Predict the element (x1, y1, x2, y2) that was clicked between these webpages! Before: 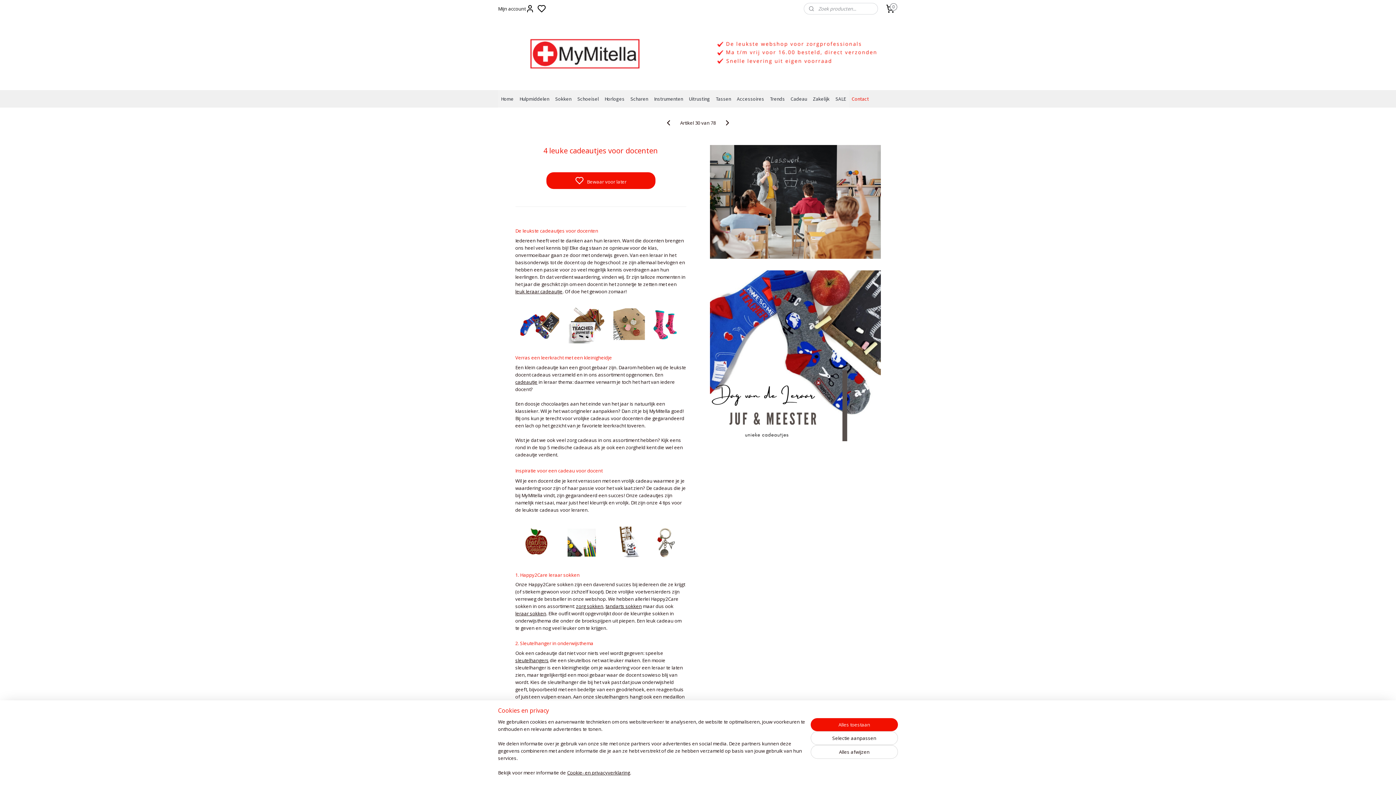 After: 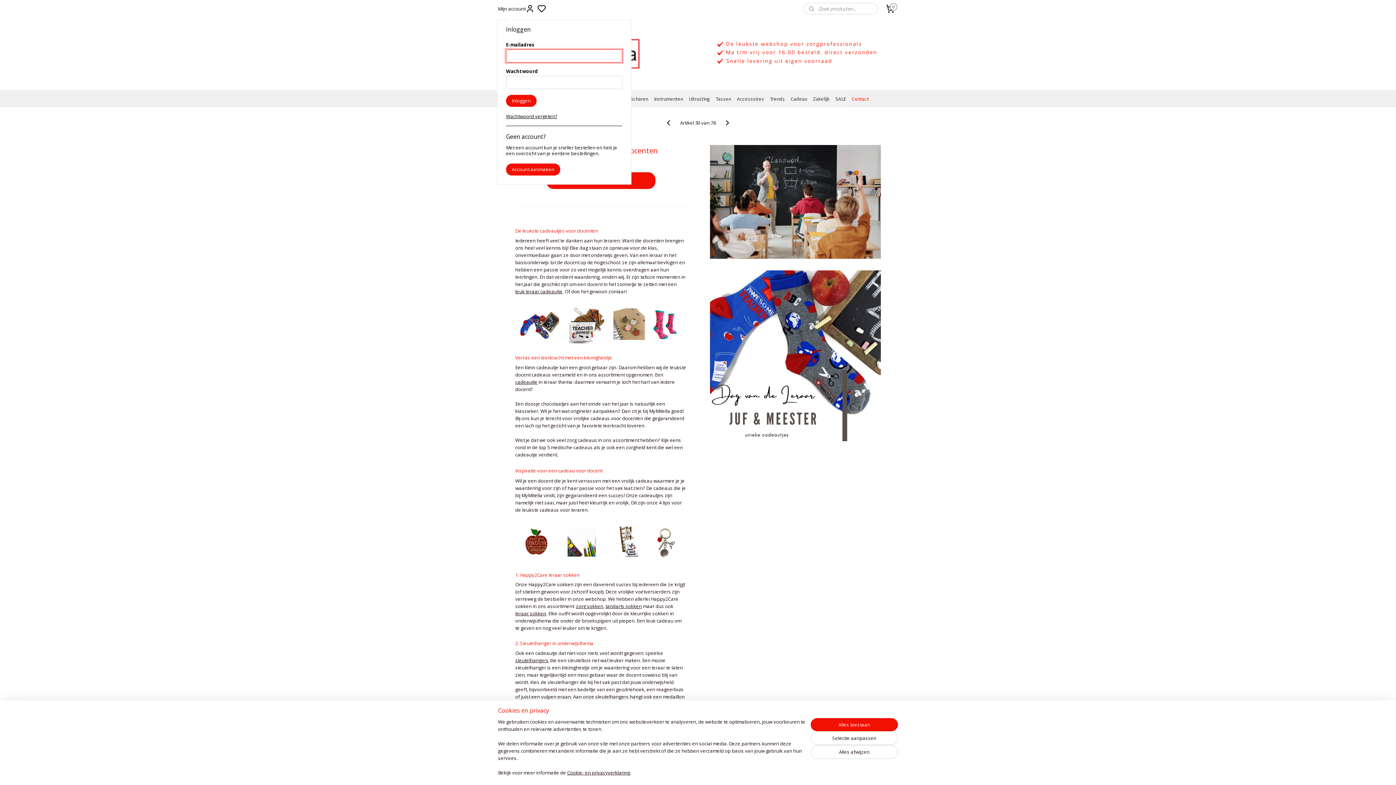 Action: bbox: (498, 0, 534, 17) label: Mijn account